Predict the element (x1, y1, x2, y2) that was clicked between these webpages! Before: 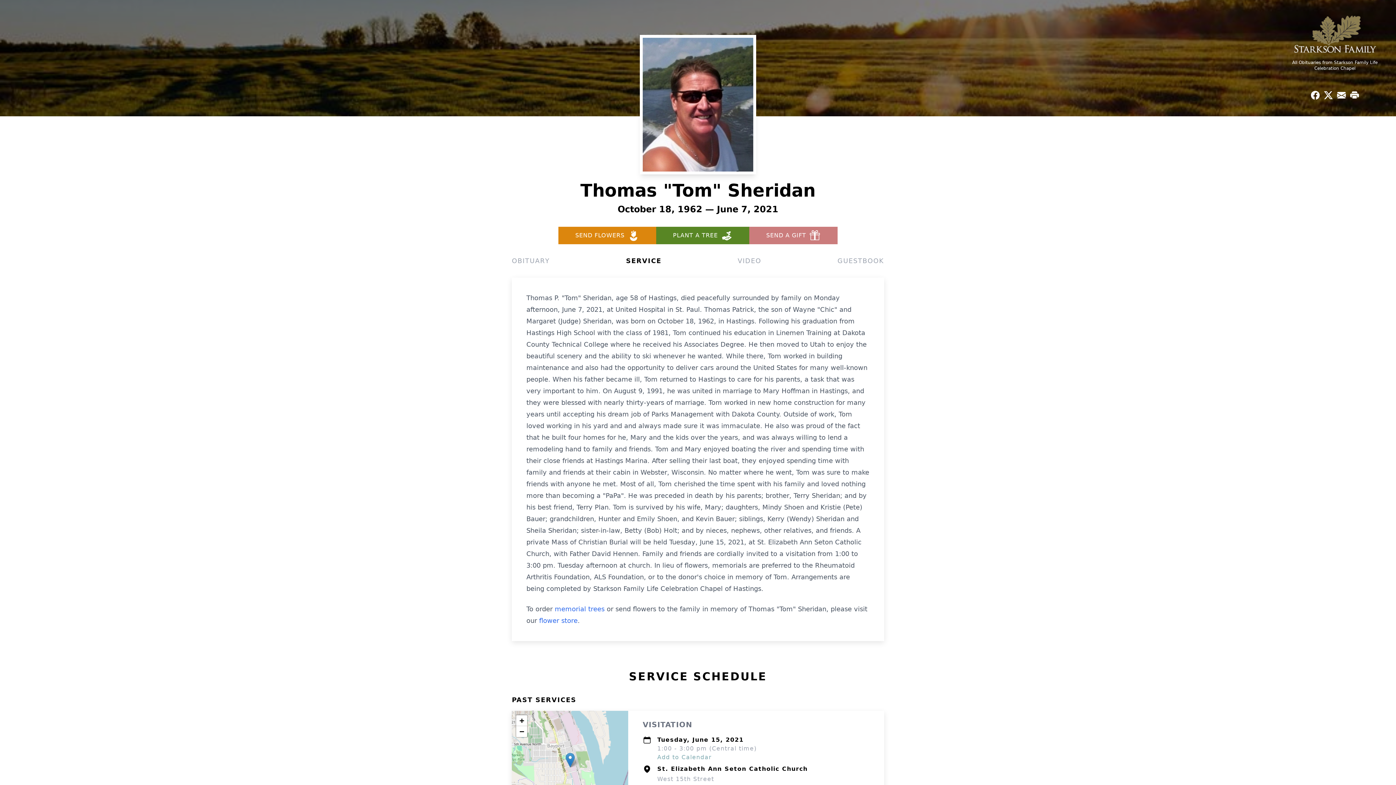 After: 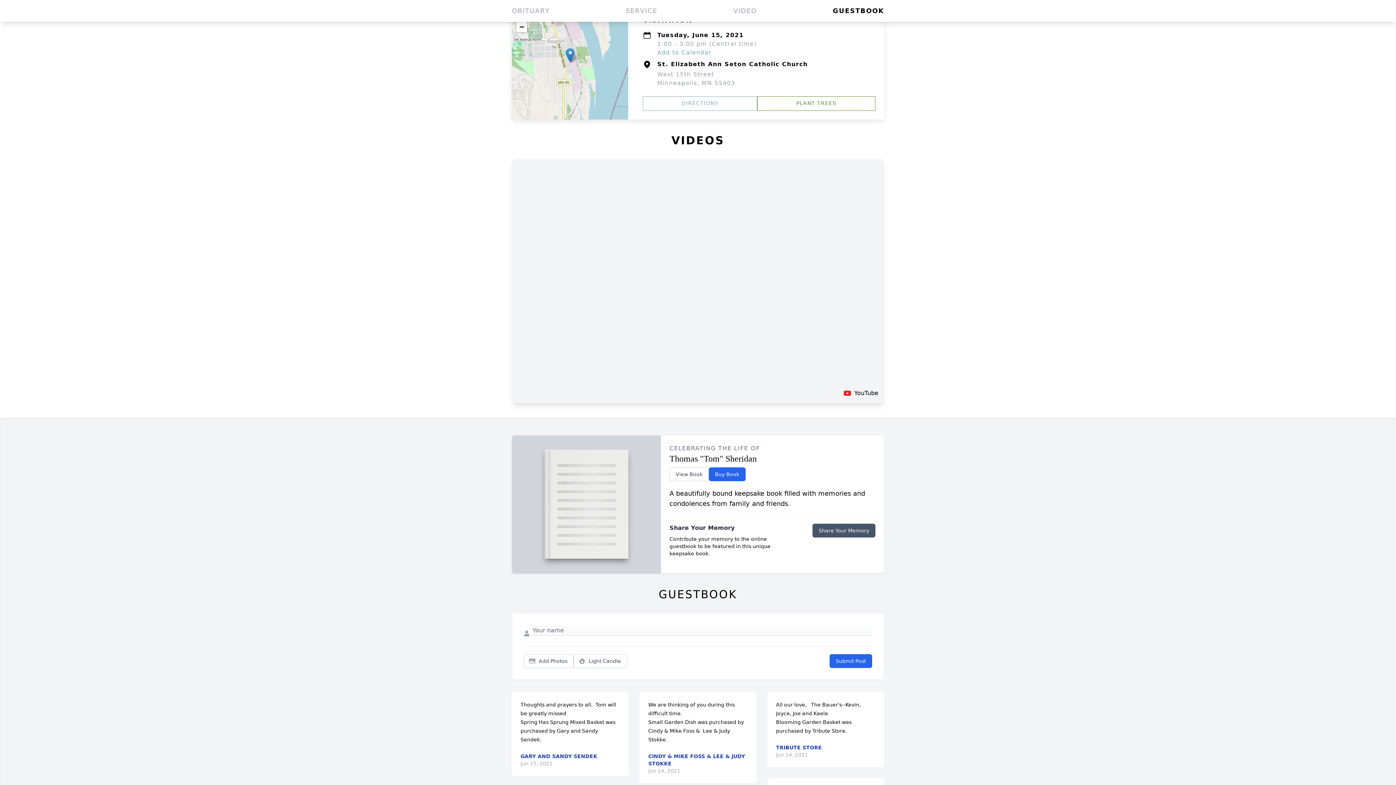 Action: label: GUESTBOOK bbox: (837, 256, 884, 266)